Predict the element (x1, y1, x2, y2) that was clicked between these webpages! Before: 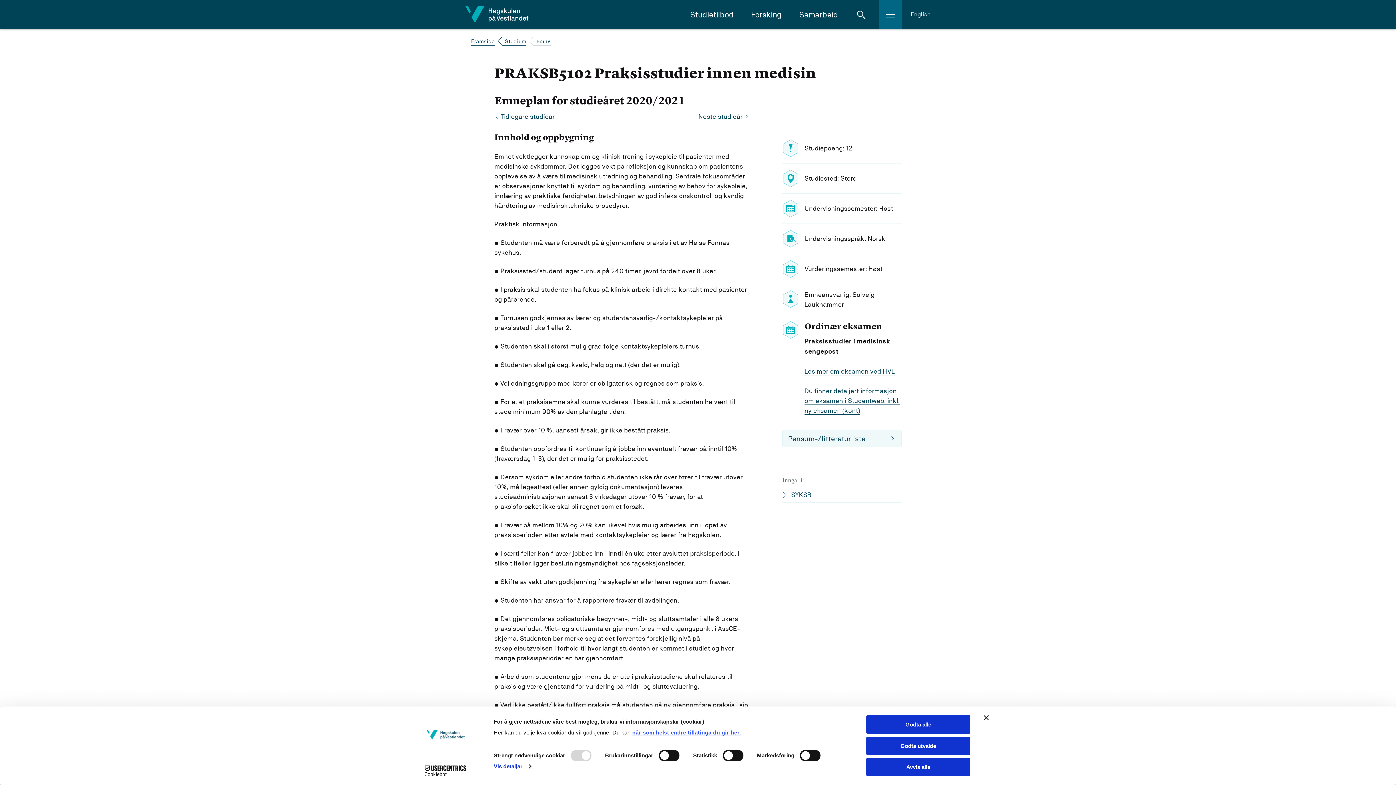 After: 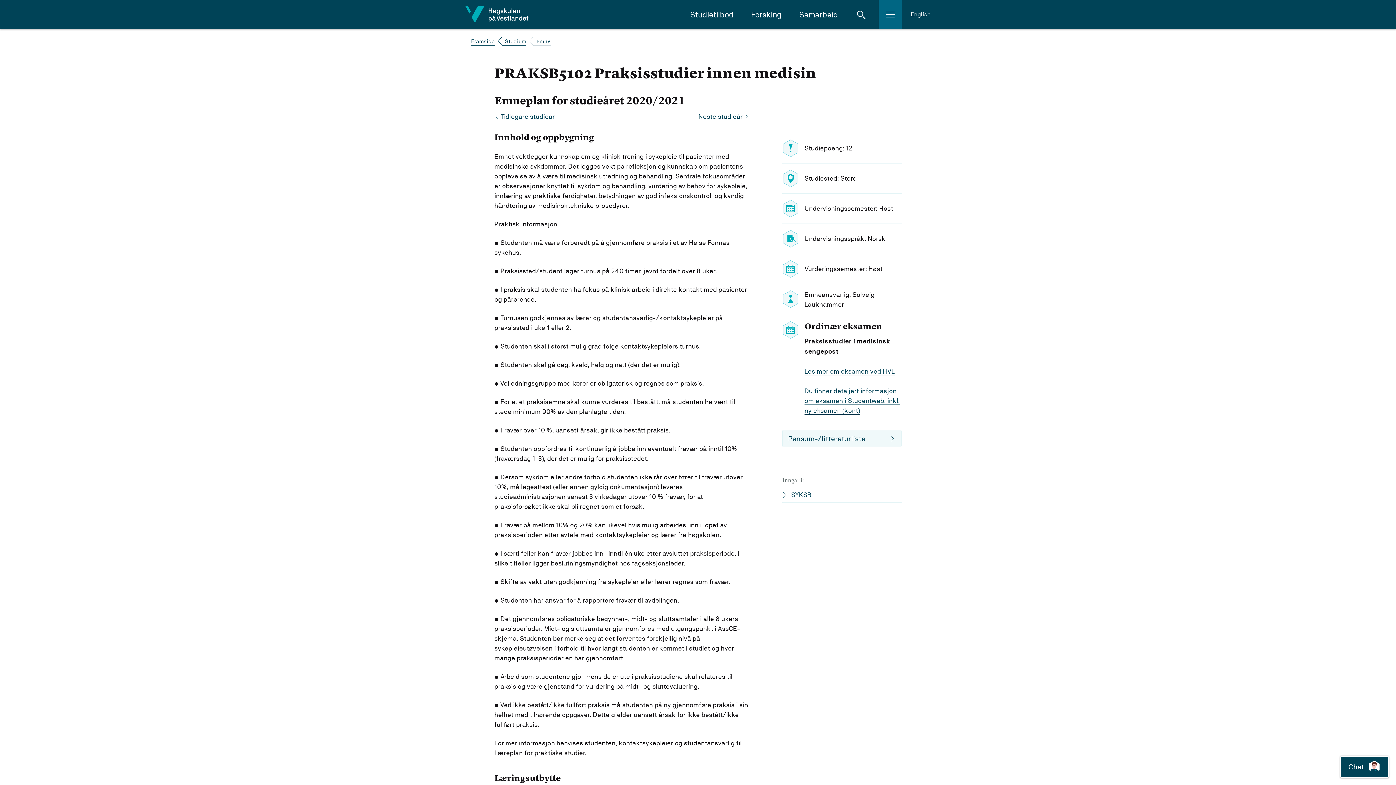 Action: label: Godta utvalde bbox: (866, 736, 970, 755)